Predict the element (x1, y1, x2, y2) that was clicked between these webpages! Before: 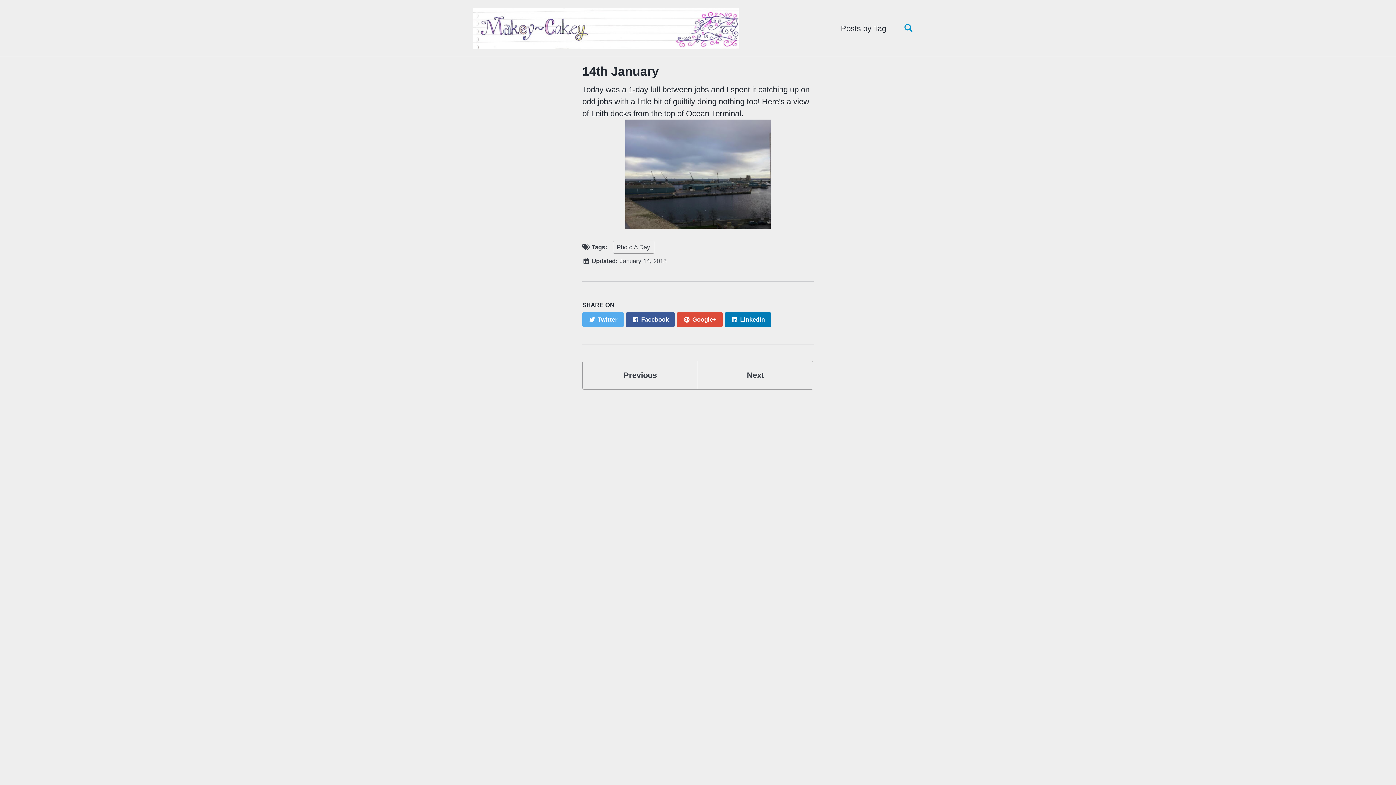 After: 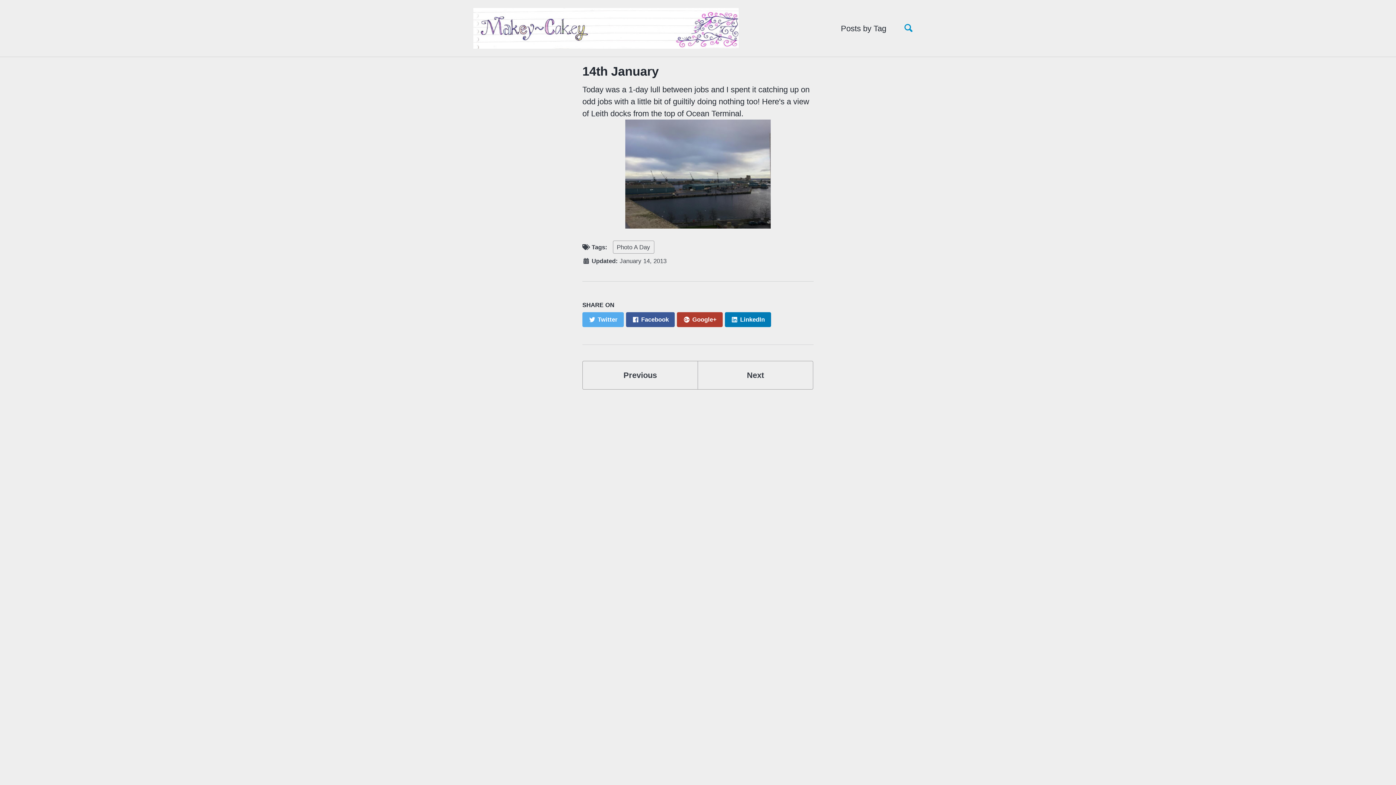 Action: label:  Google+ bbox: (677, 312, 722, 327)